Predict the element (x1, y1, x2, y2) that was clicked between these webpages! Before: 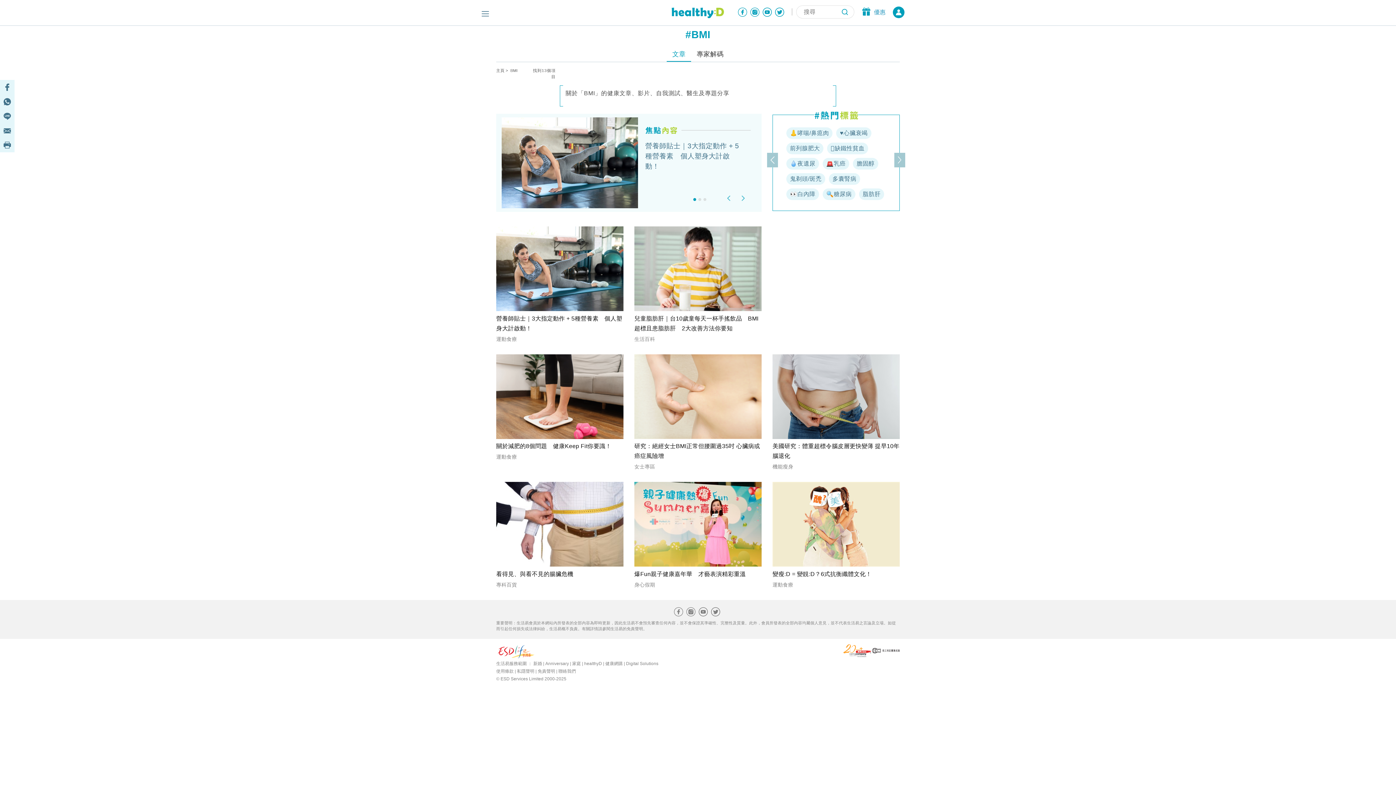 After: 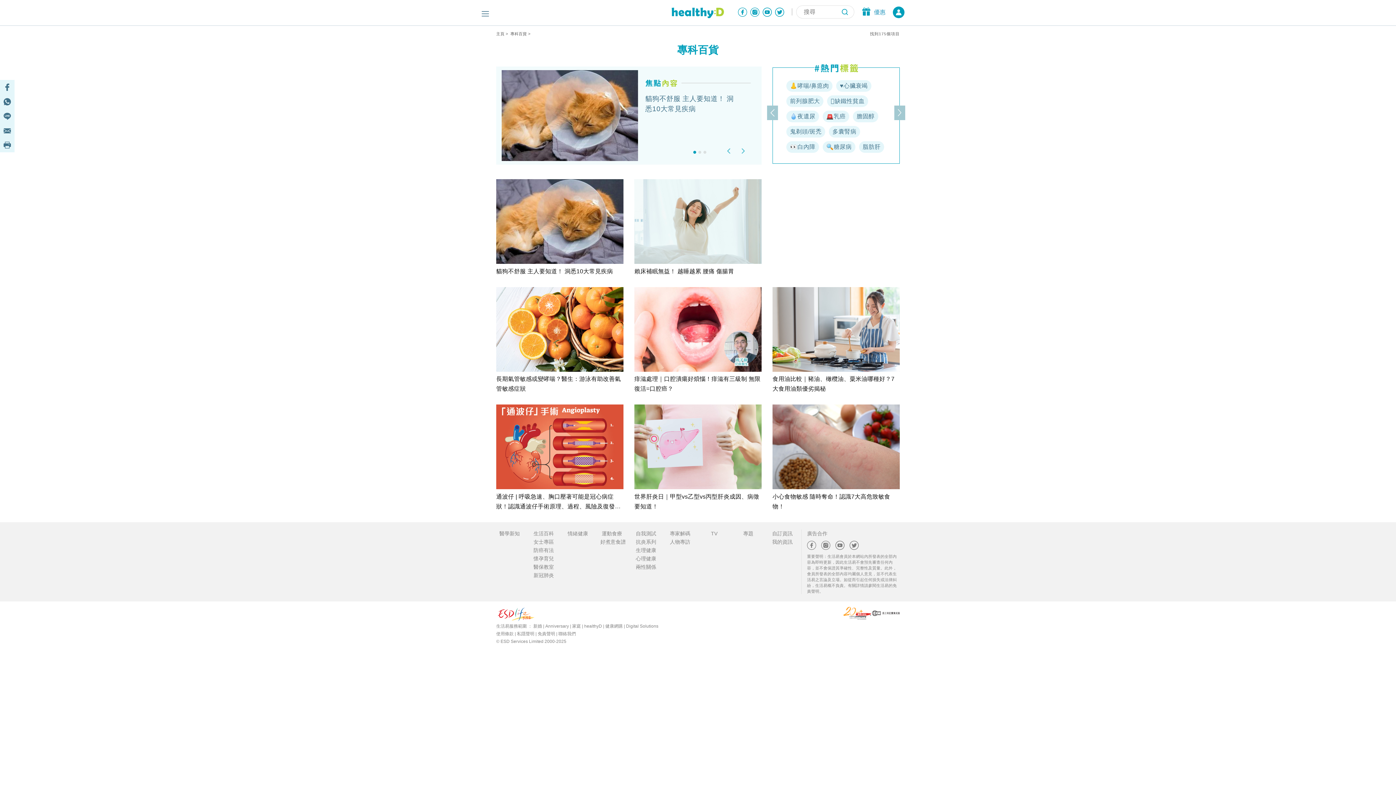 Action: label: 分類 bbox: (496, 580, 623, 589)